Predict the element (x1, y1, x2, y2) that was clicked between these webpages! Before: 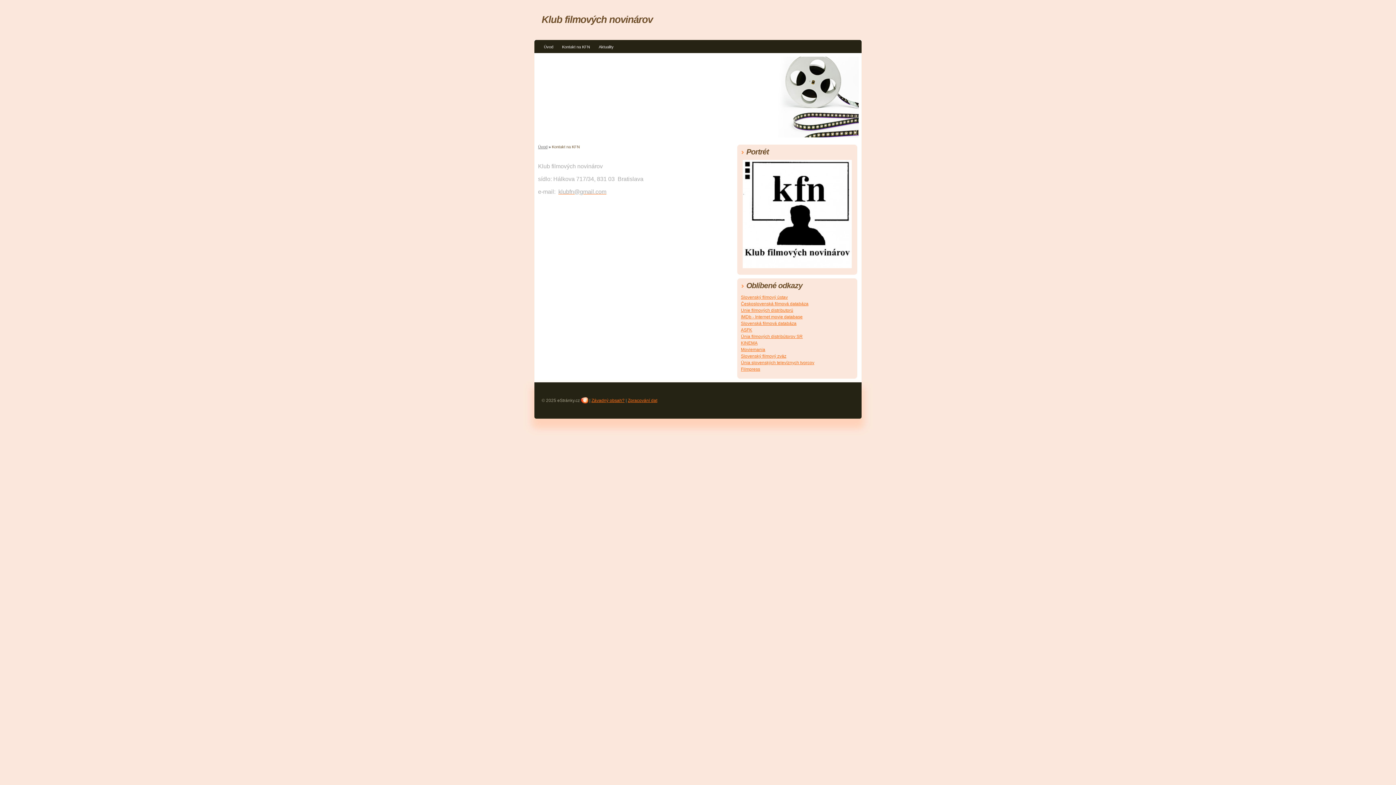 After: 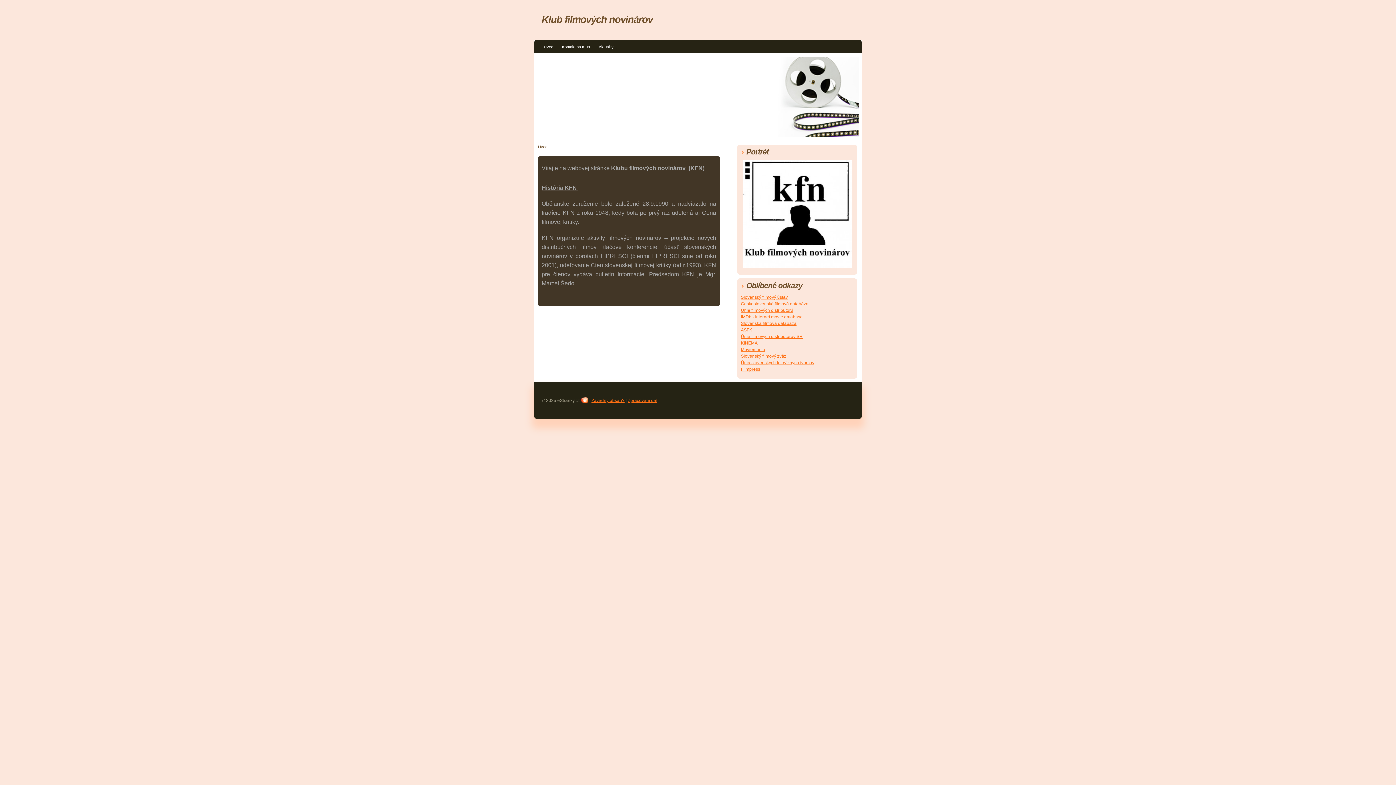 Action: label: Klub filmových novinárov bbox: (541, 13, 652, 25)